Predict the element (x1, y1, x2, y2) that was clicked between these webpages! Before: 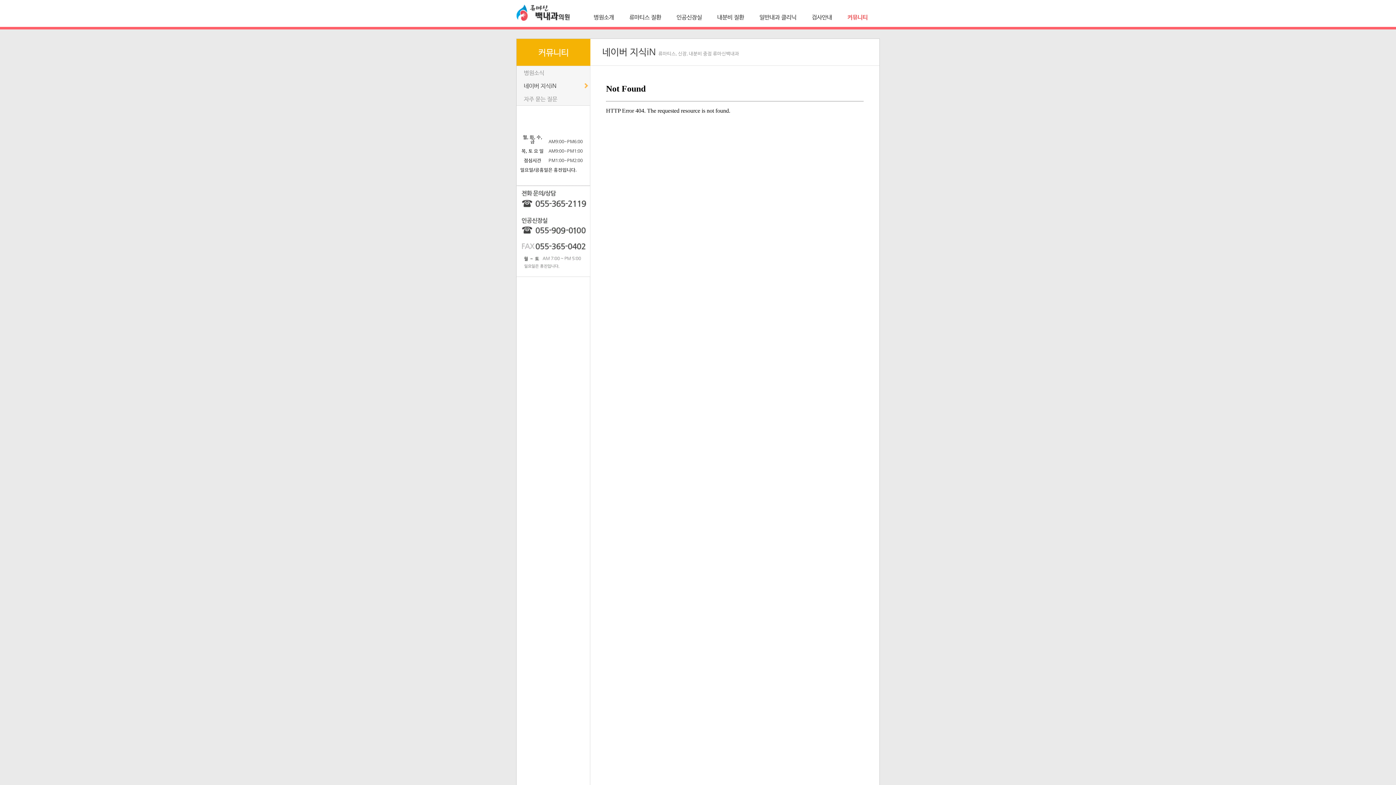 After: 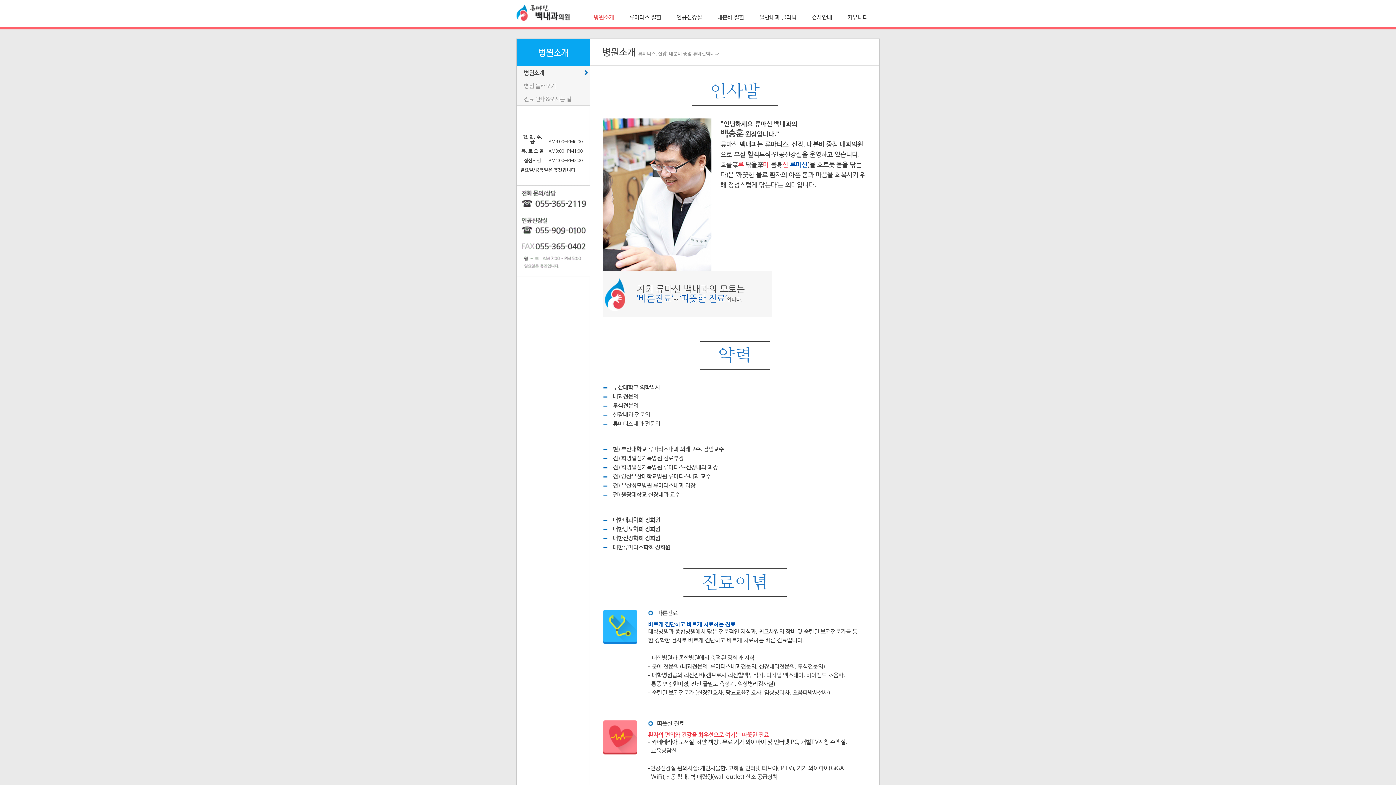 Action: label: 병원소개 bbox: (586, 10, 621, 23)